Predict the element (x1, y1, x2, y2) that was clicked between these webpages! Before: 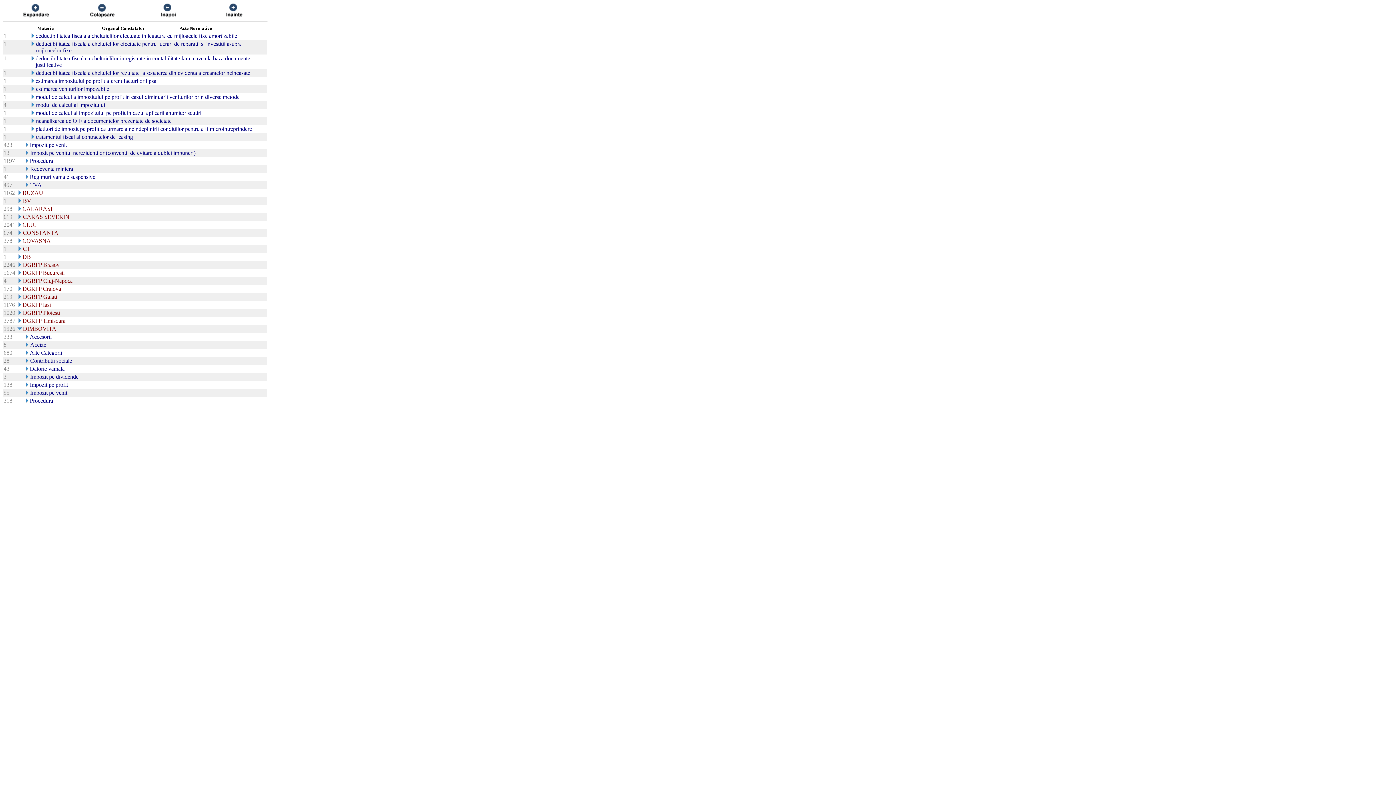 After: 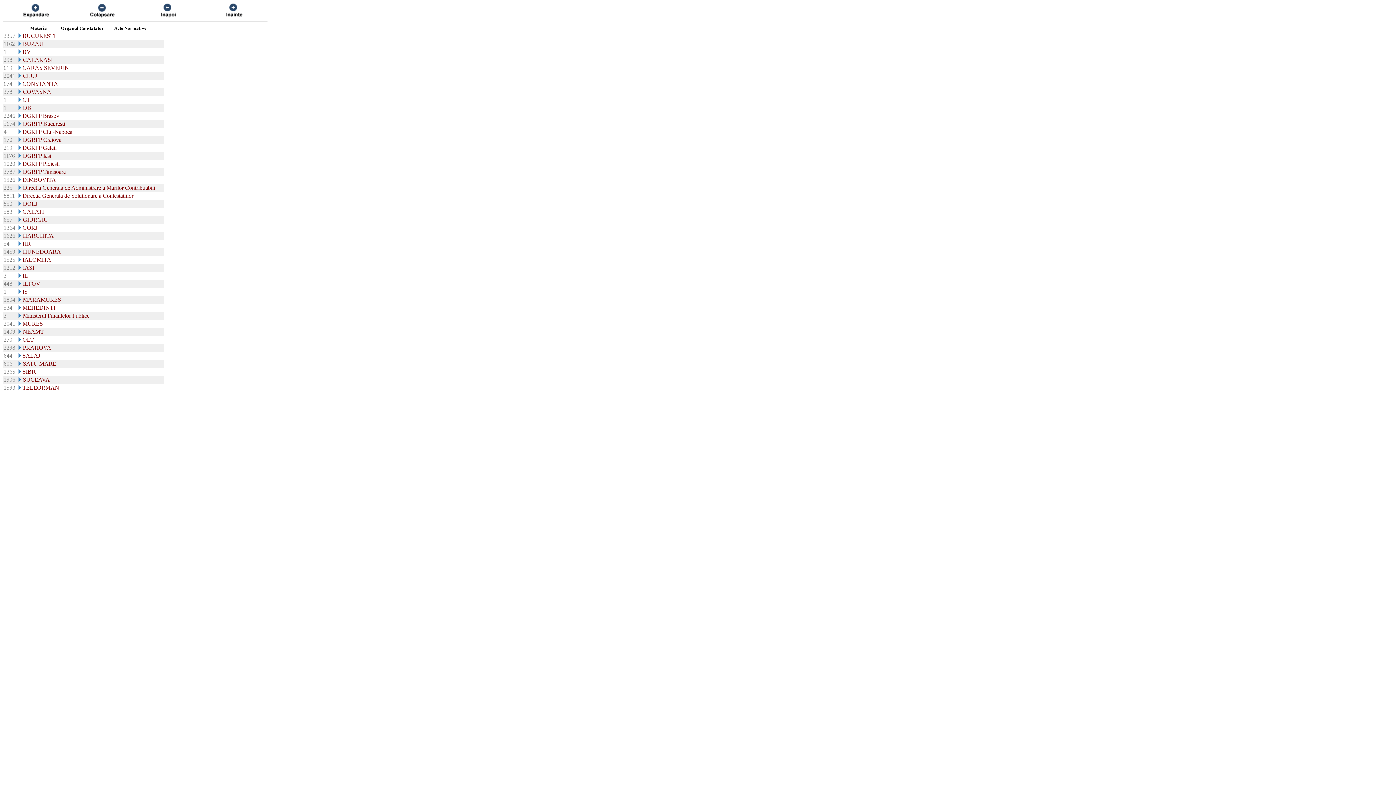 Action: bbox: (84, 13, 119, 19)